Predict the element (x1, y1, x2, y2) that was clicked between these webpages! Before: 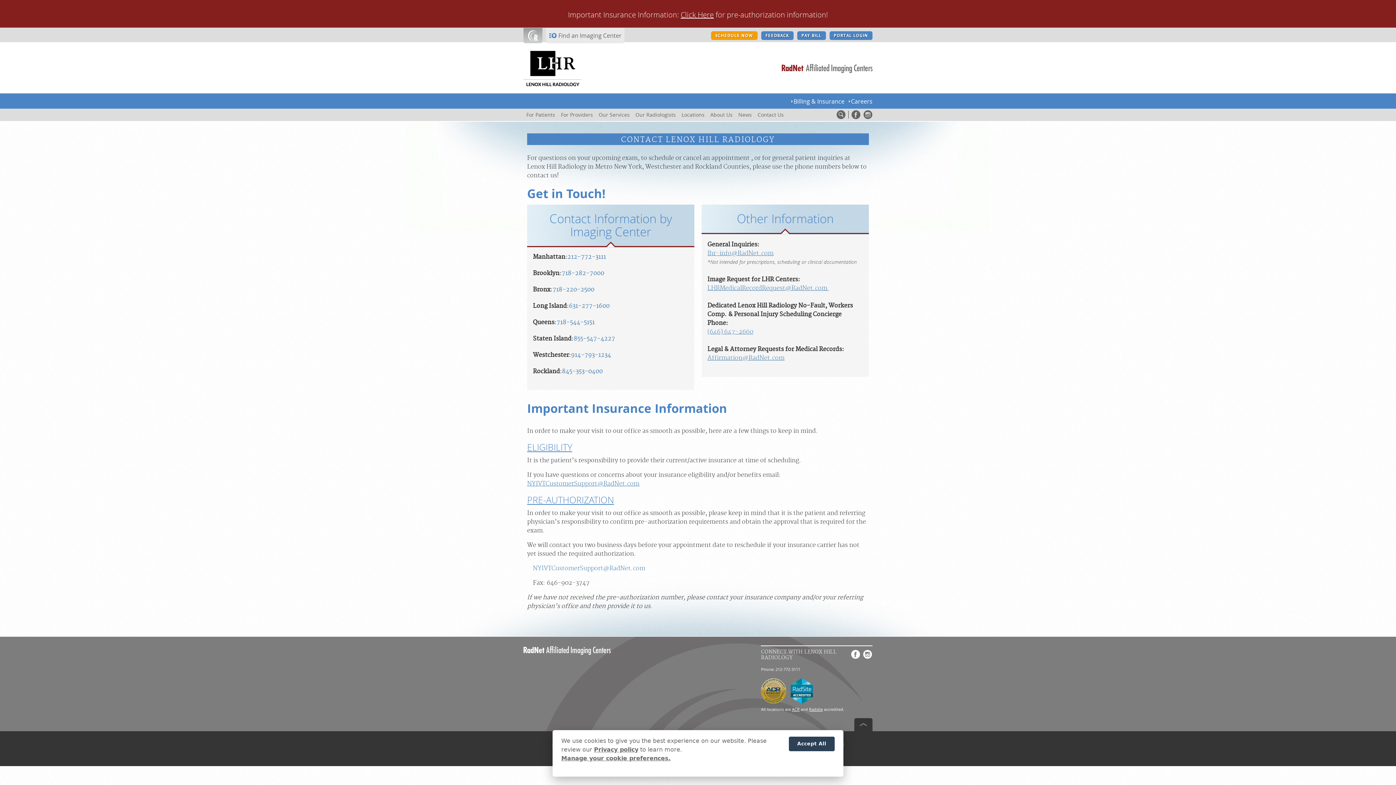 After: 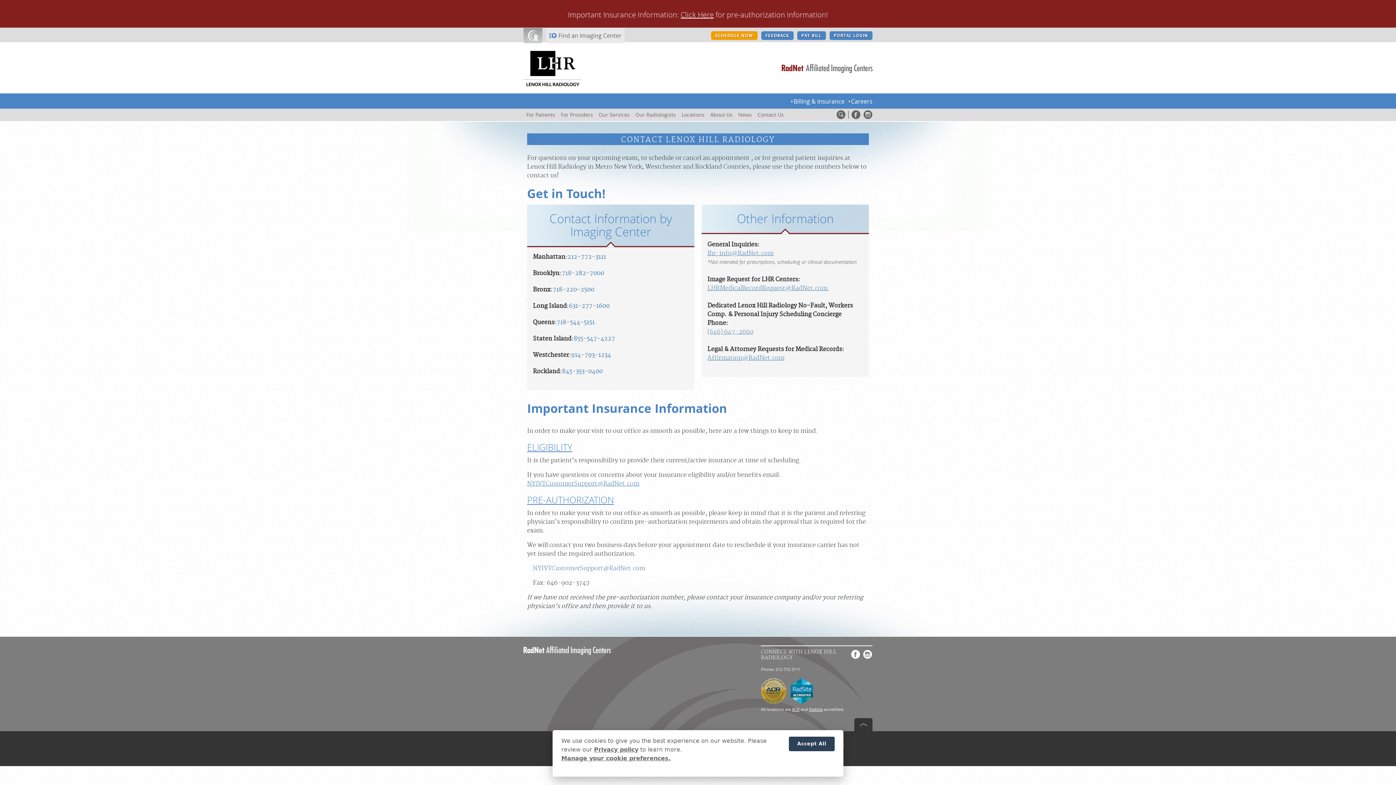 Action: bbox: (851, 649, 860, 658)